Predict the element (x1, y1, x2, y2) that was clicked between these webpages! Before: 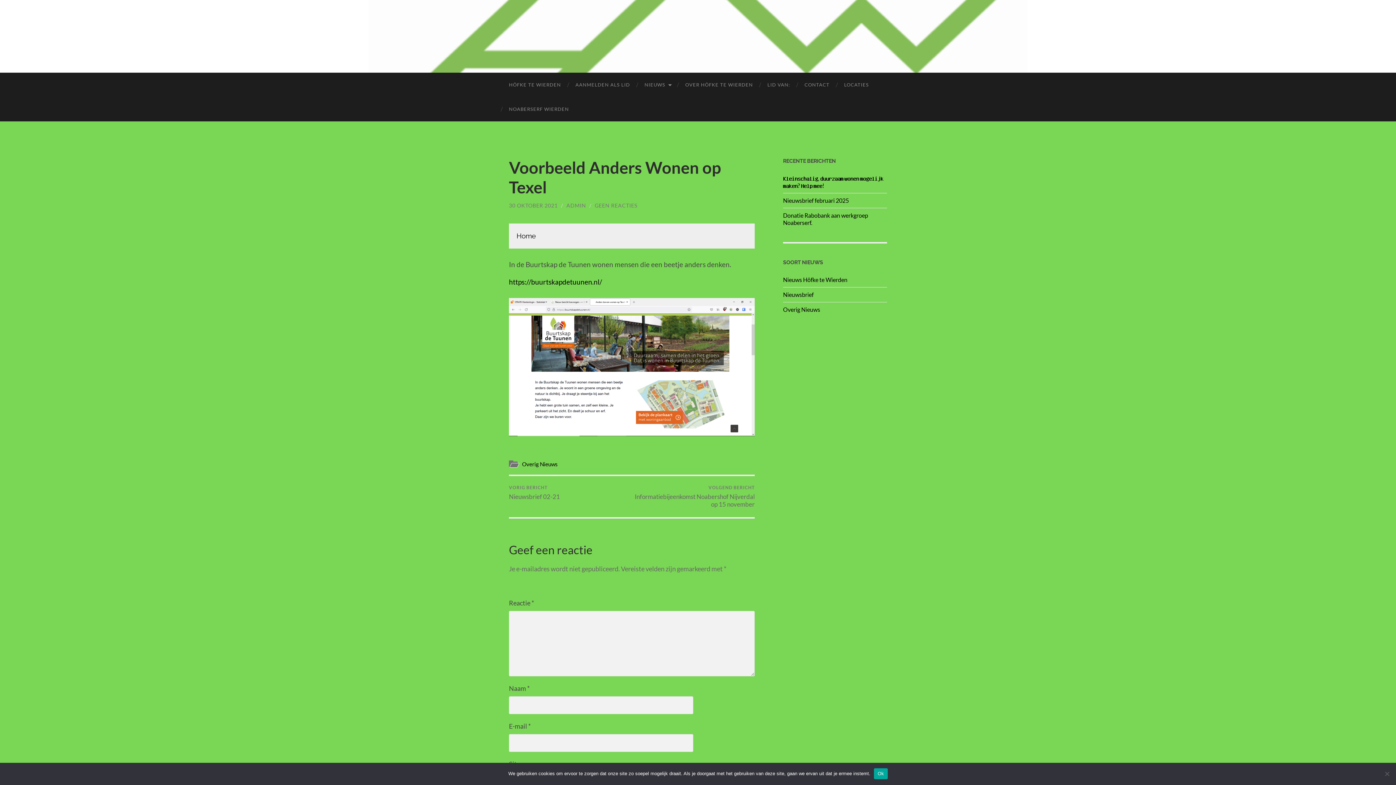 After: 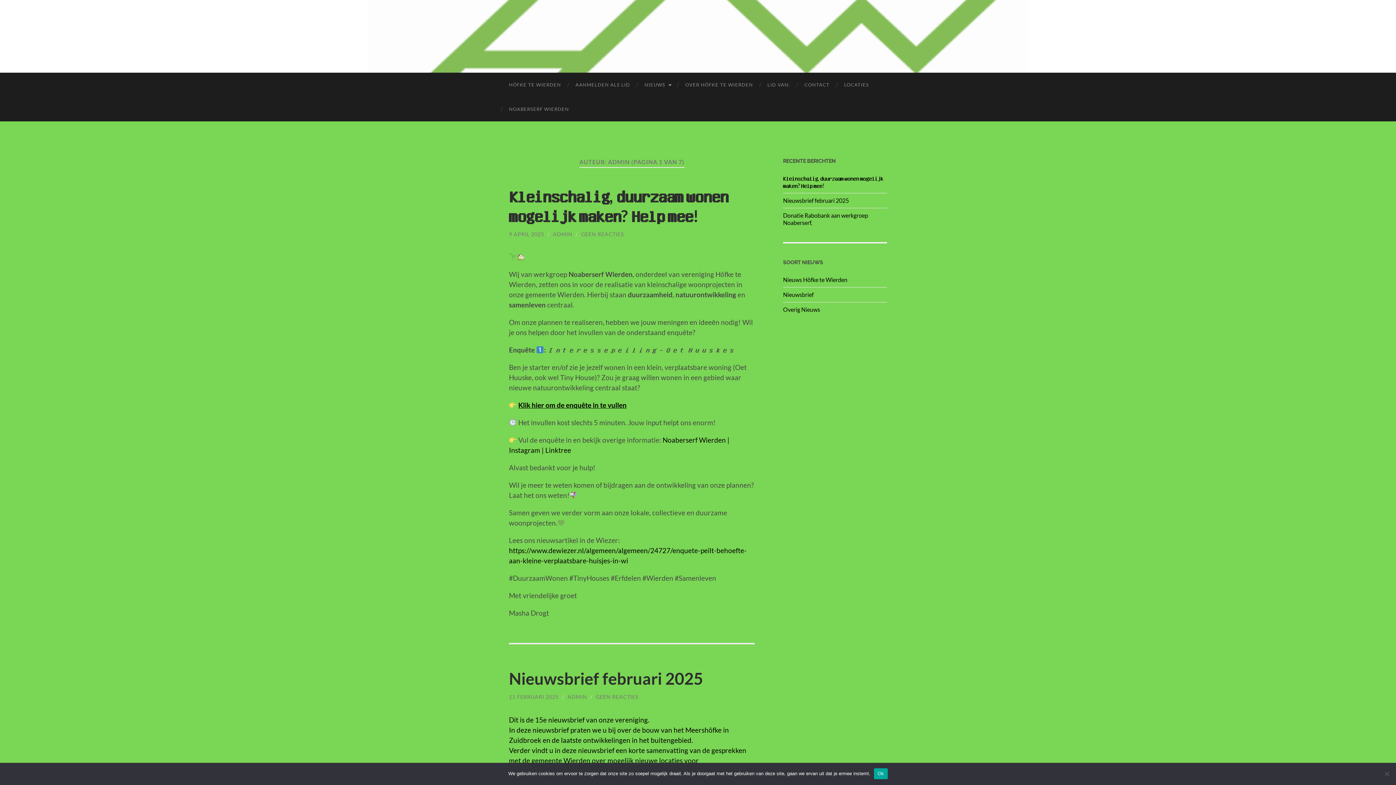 Action: label: ADMIN bbox: (566, 202, 586, 208)